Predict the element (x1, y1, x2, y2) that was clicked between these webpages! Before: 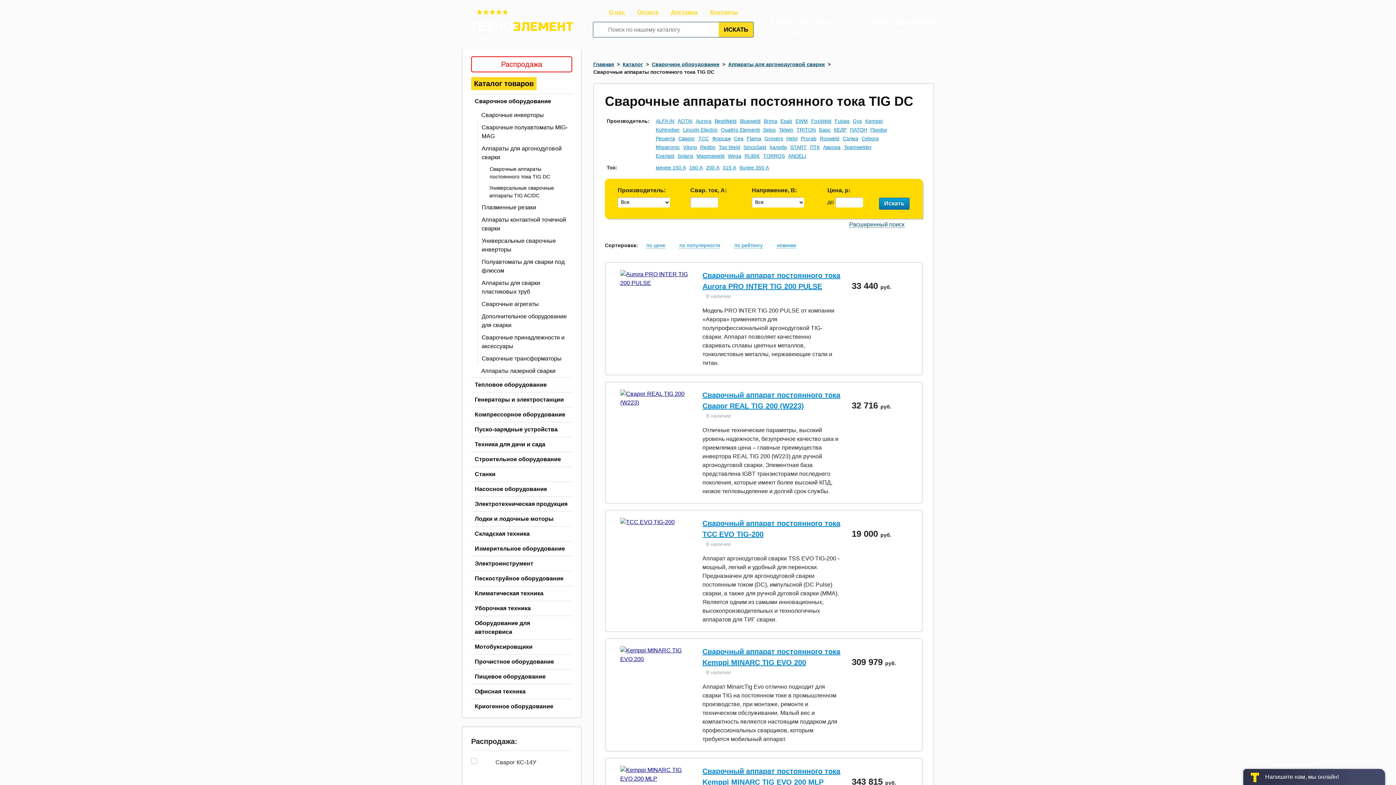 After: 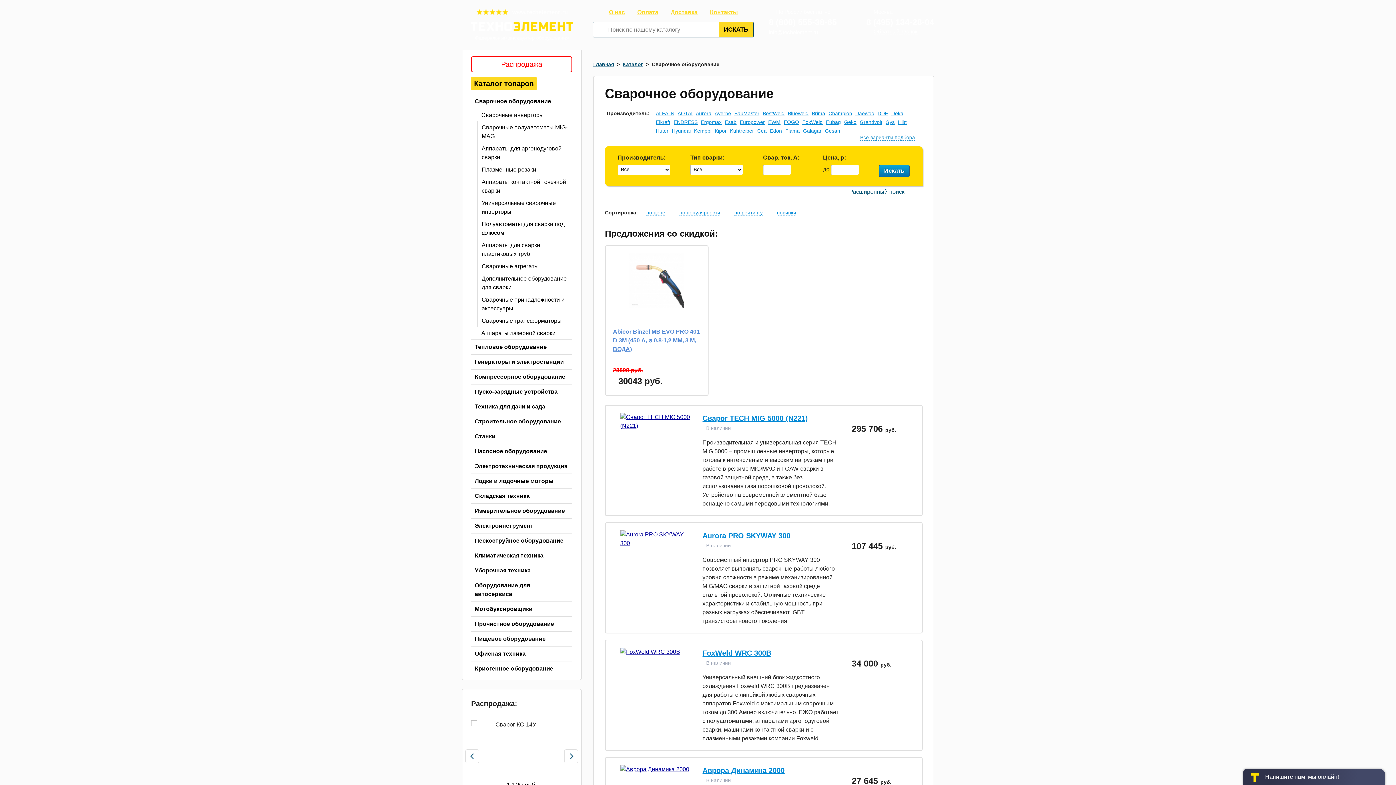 Action: label: Сварочное оборудование bbox: (471, 94, 572, 108)